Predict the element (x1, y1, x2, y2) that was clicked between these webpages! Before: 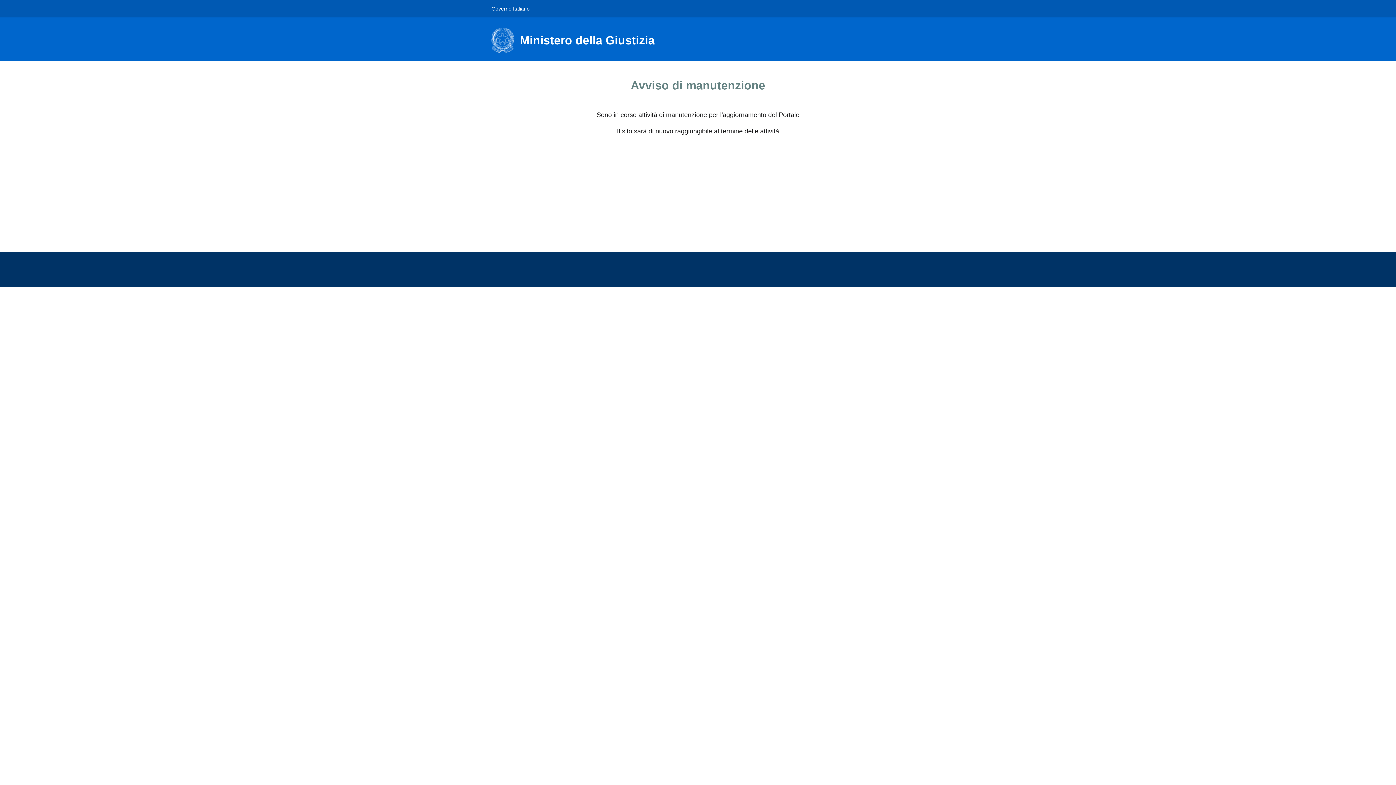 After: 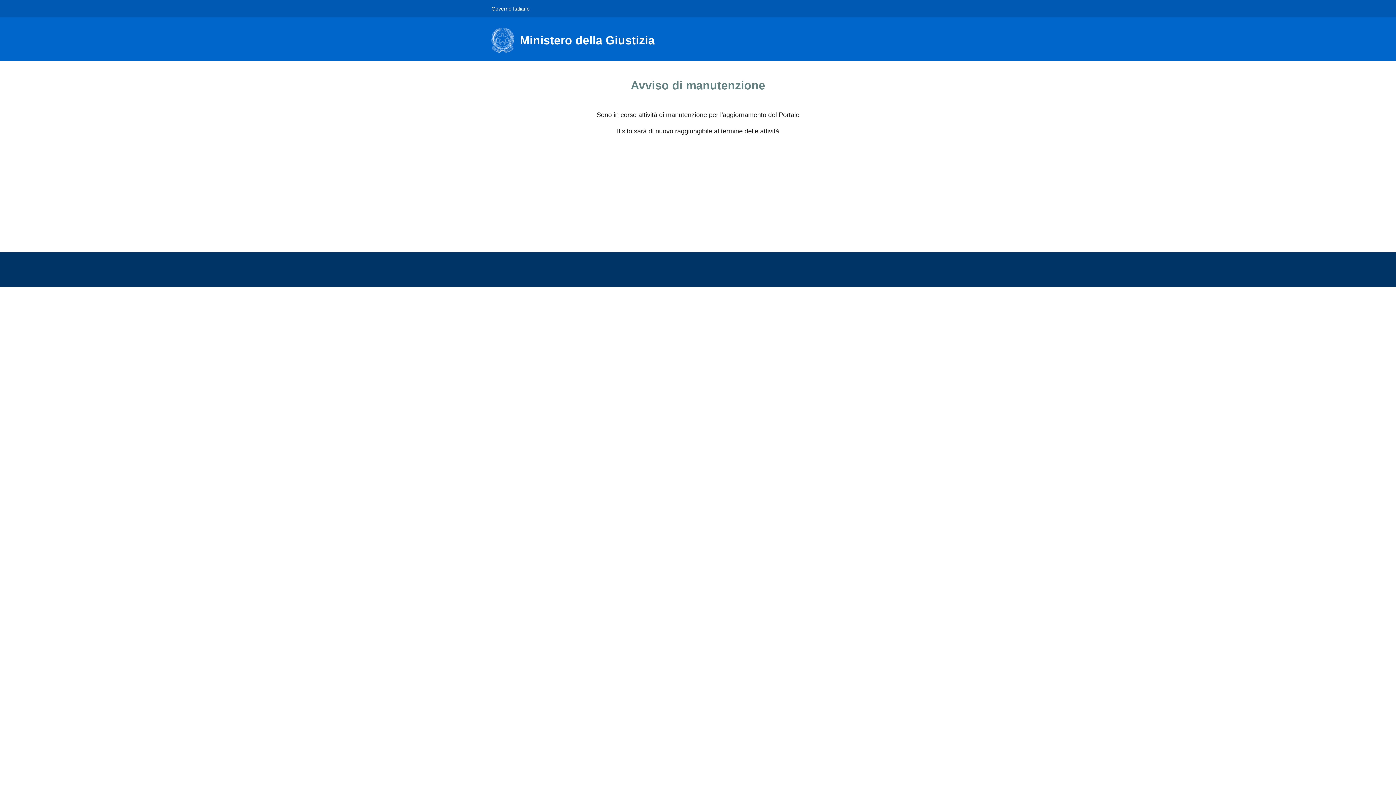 Action: label: Ministero della Giustizia bbox: (491, 27, 663, 53)